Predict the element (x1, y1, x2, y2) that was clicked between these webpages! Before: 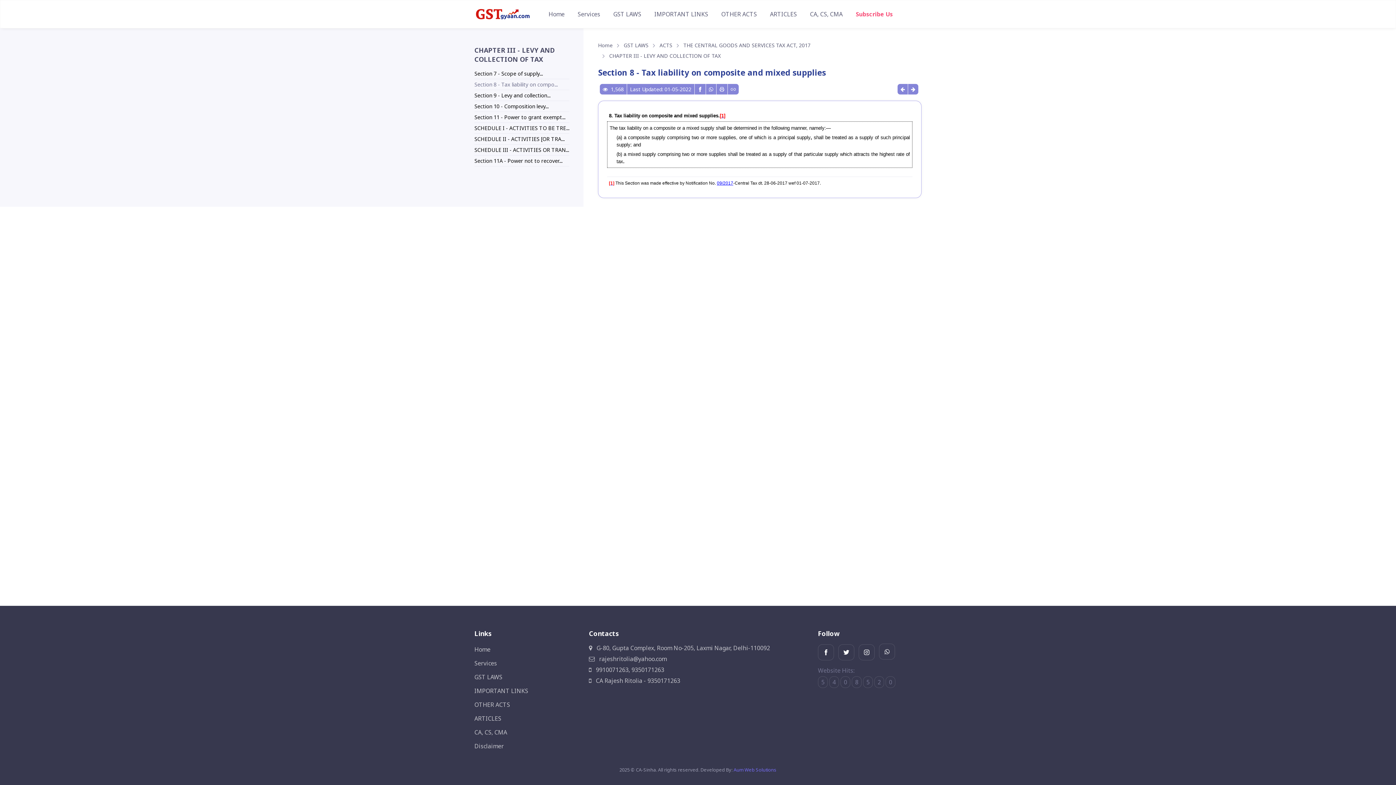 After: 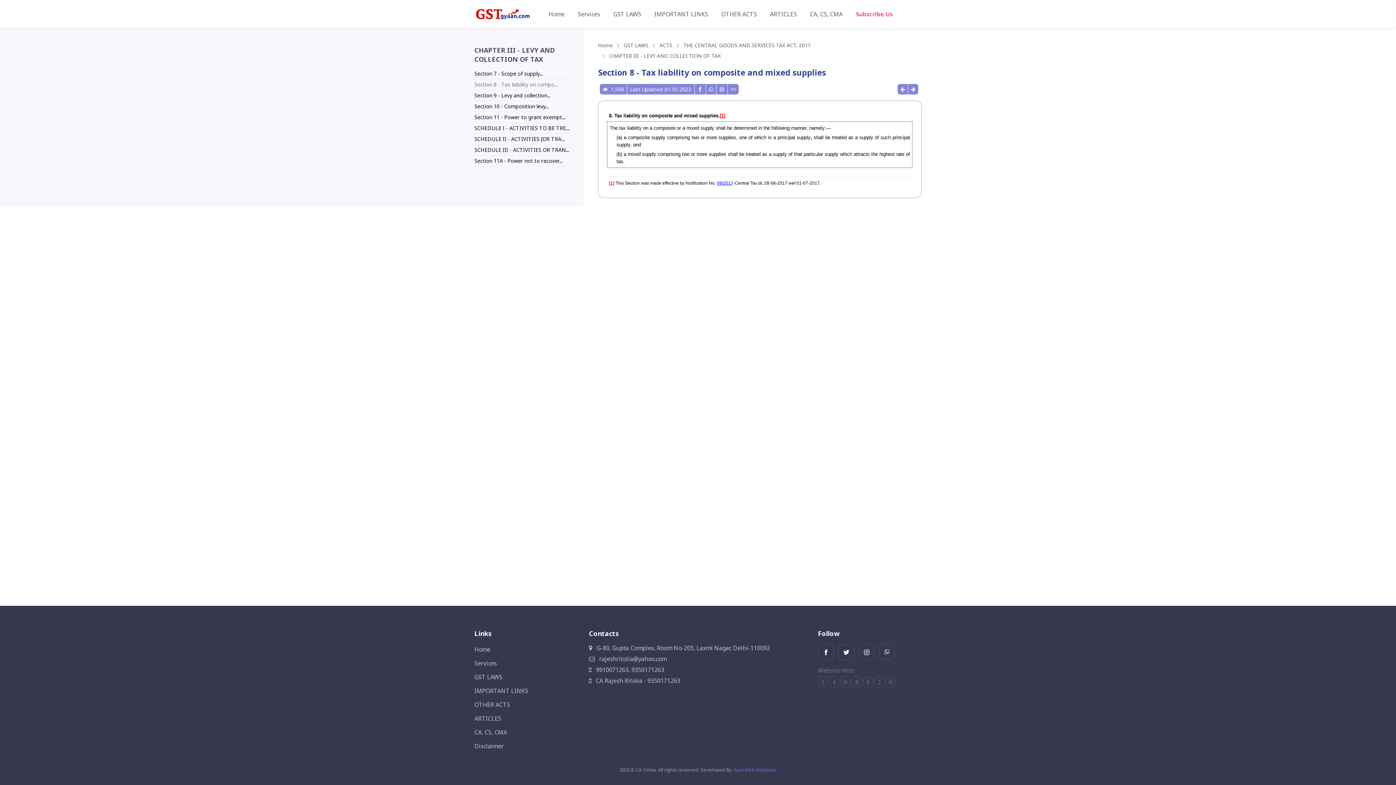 Action: bbox: (716, 83, 728, 94)